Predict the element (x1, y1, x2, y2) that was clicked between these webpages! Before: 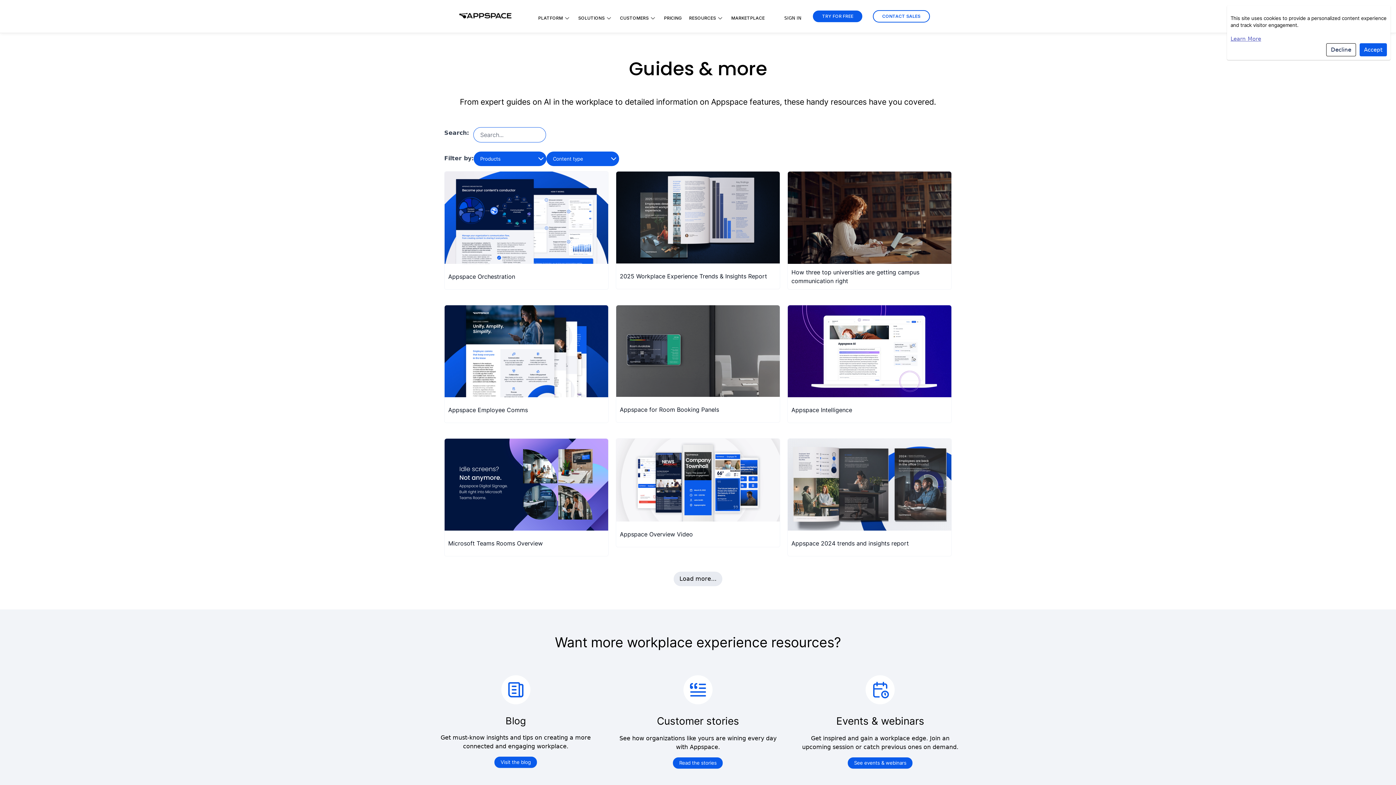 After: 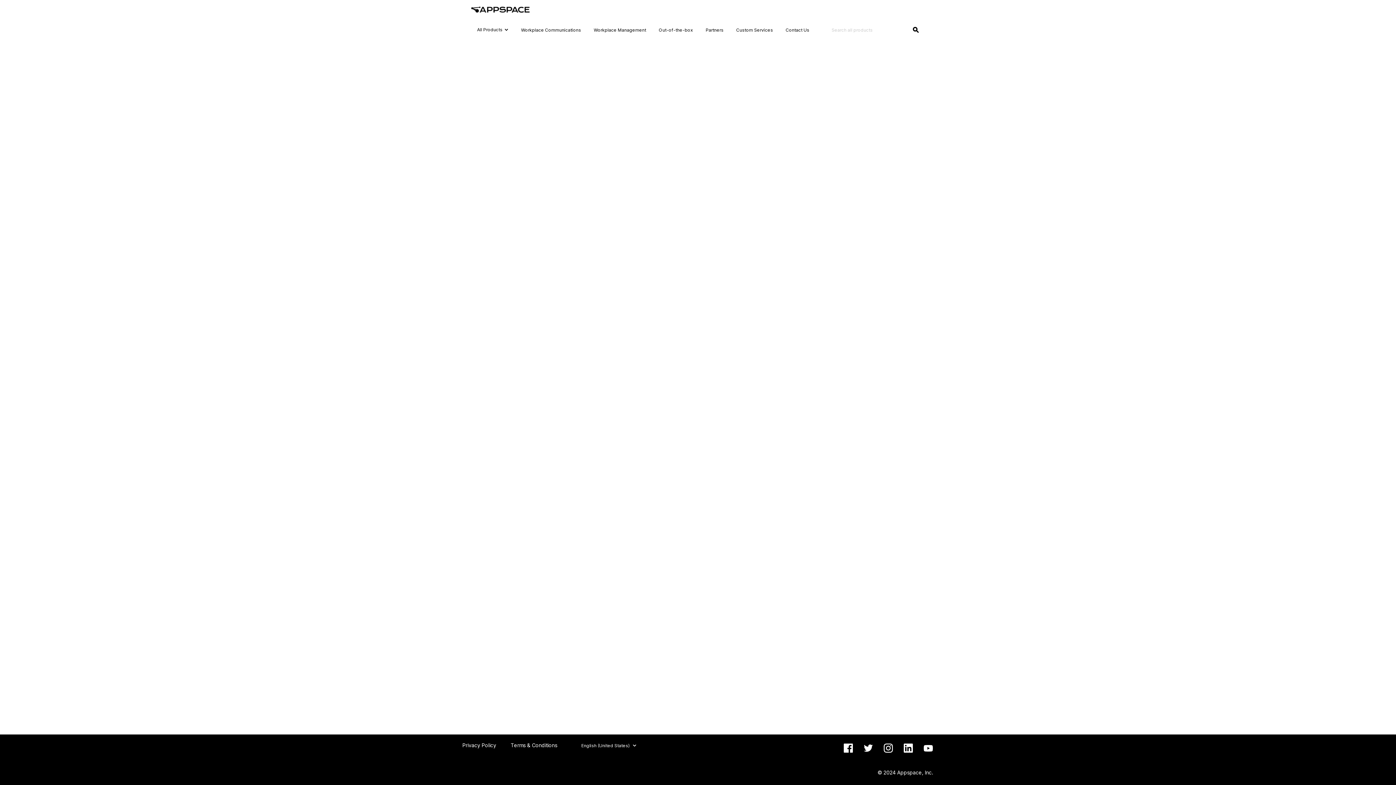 Action: label: MARKETPLACE bbox: (727, 3, 768, 32)